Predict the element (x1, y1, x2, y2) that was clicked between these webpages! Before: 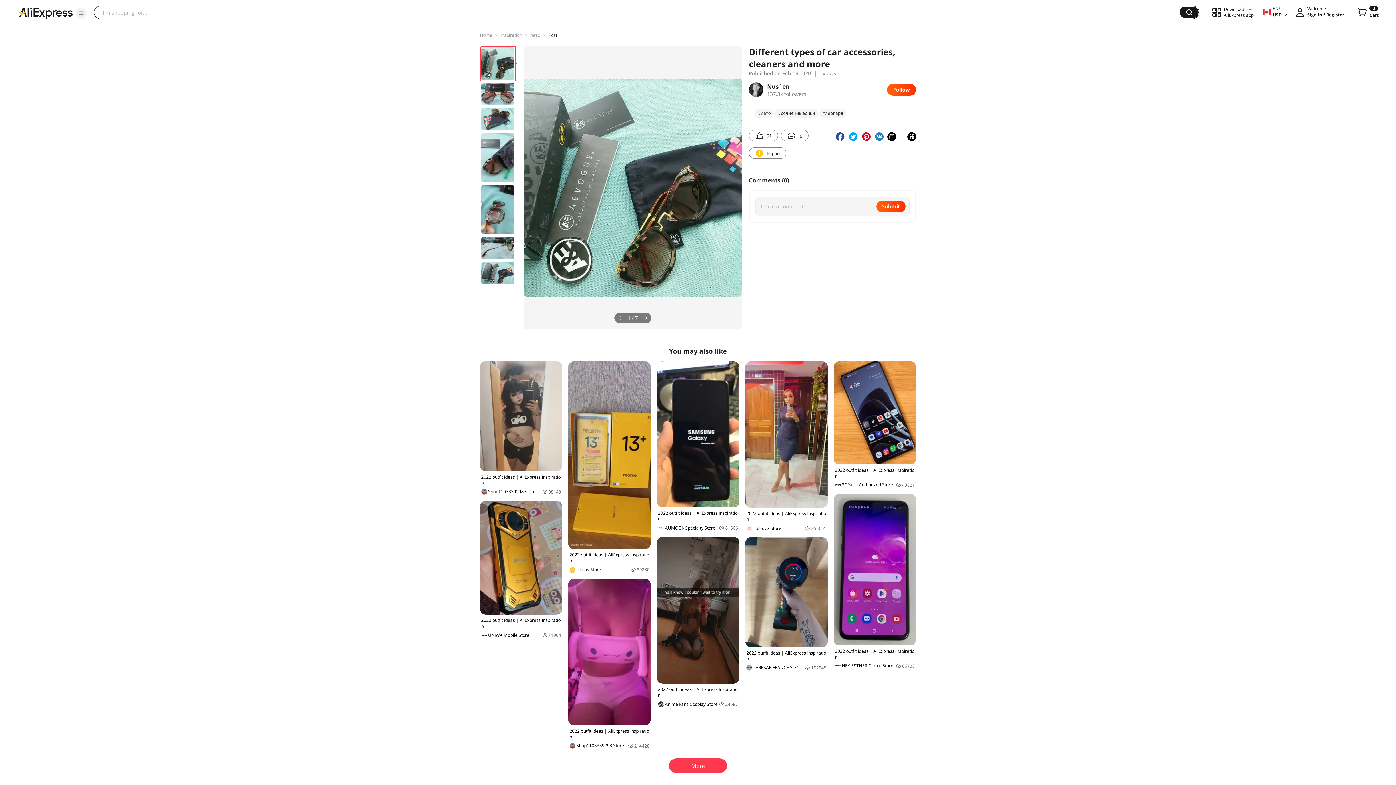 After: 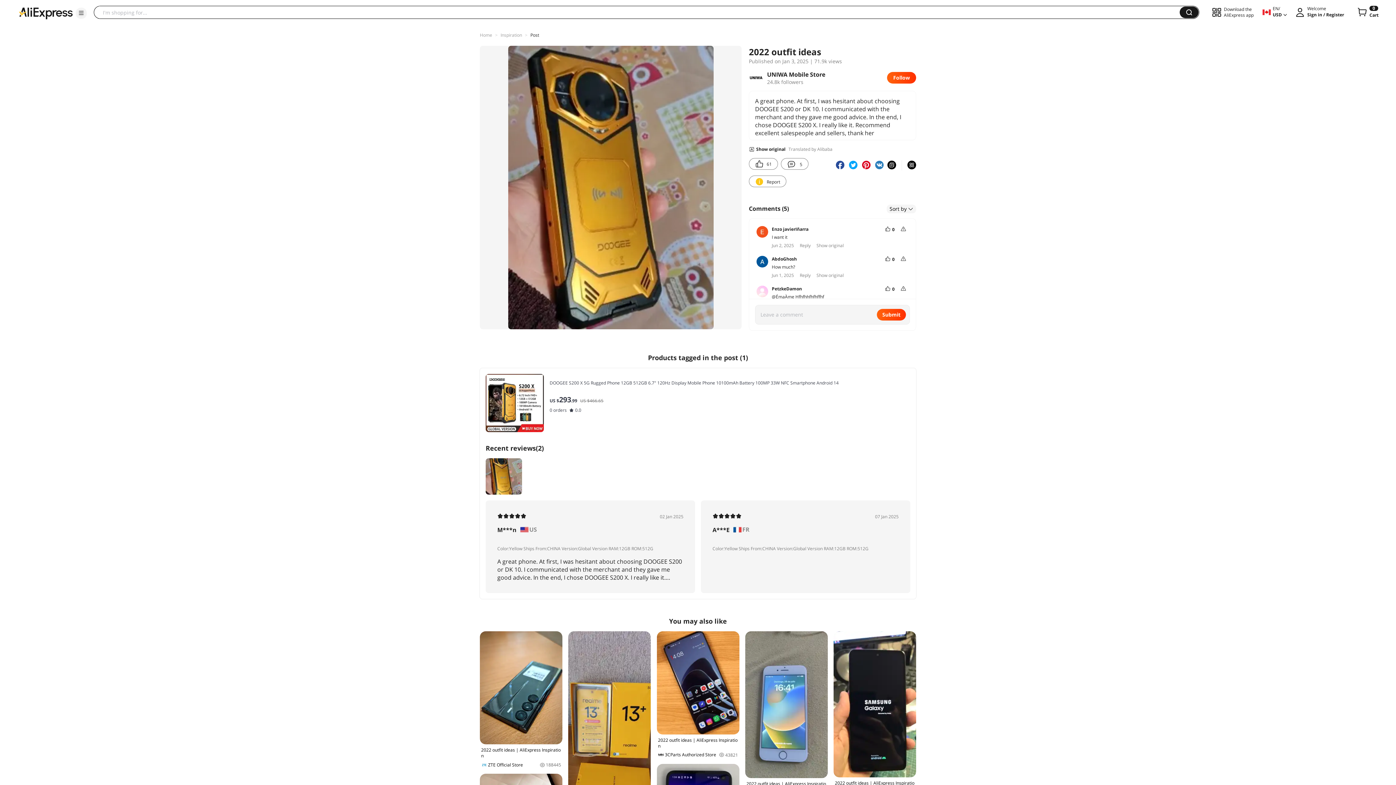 Action: label: 2022 outfit ideas | AliExpress Inspiration
UNIWA Mobile Store
71904 bbox: (480, 500, 562, 638)